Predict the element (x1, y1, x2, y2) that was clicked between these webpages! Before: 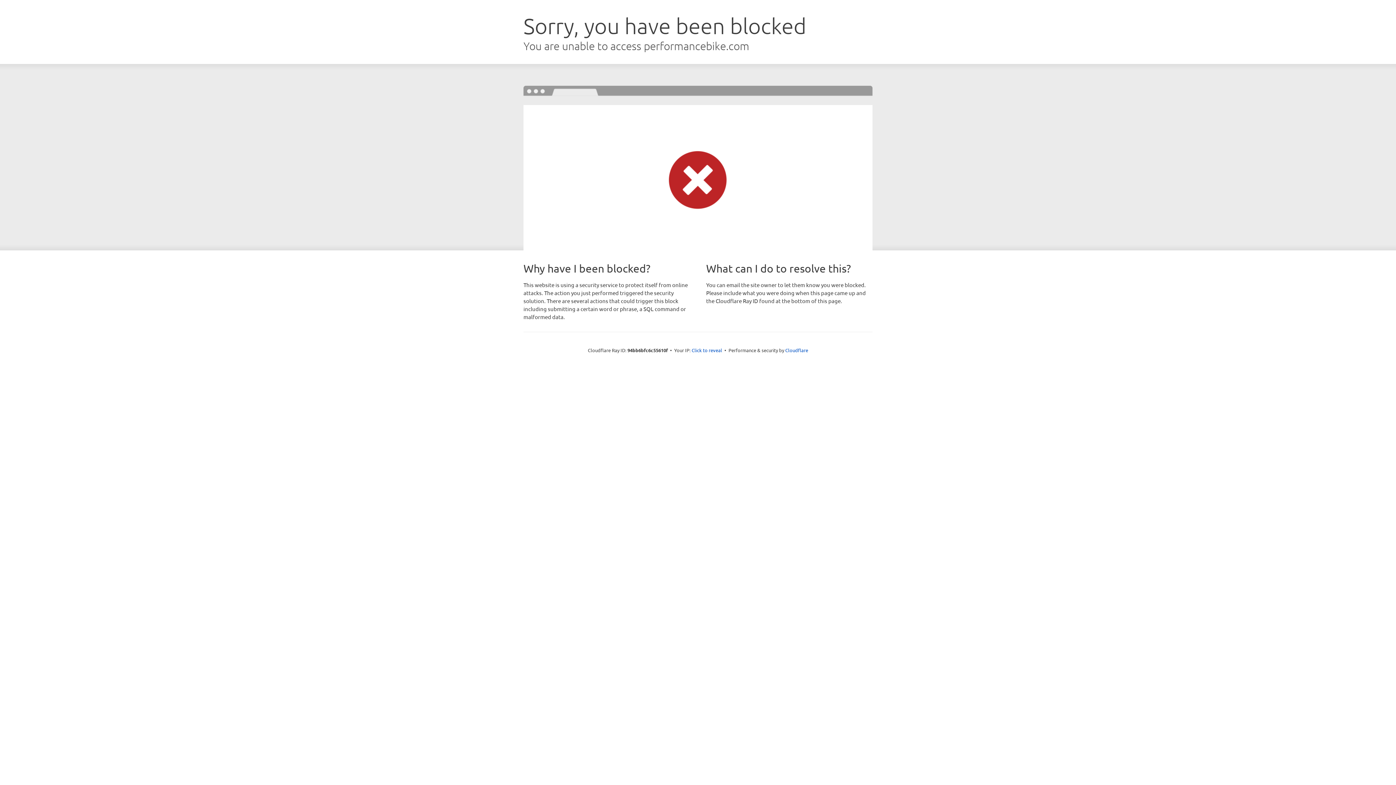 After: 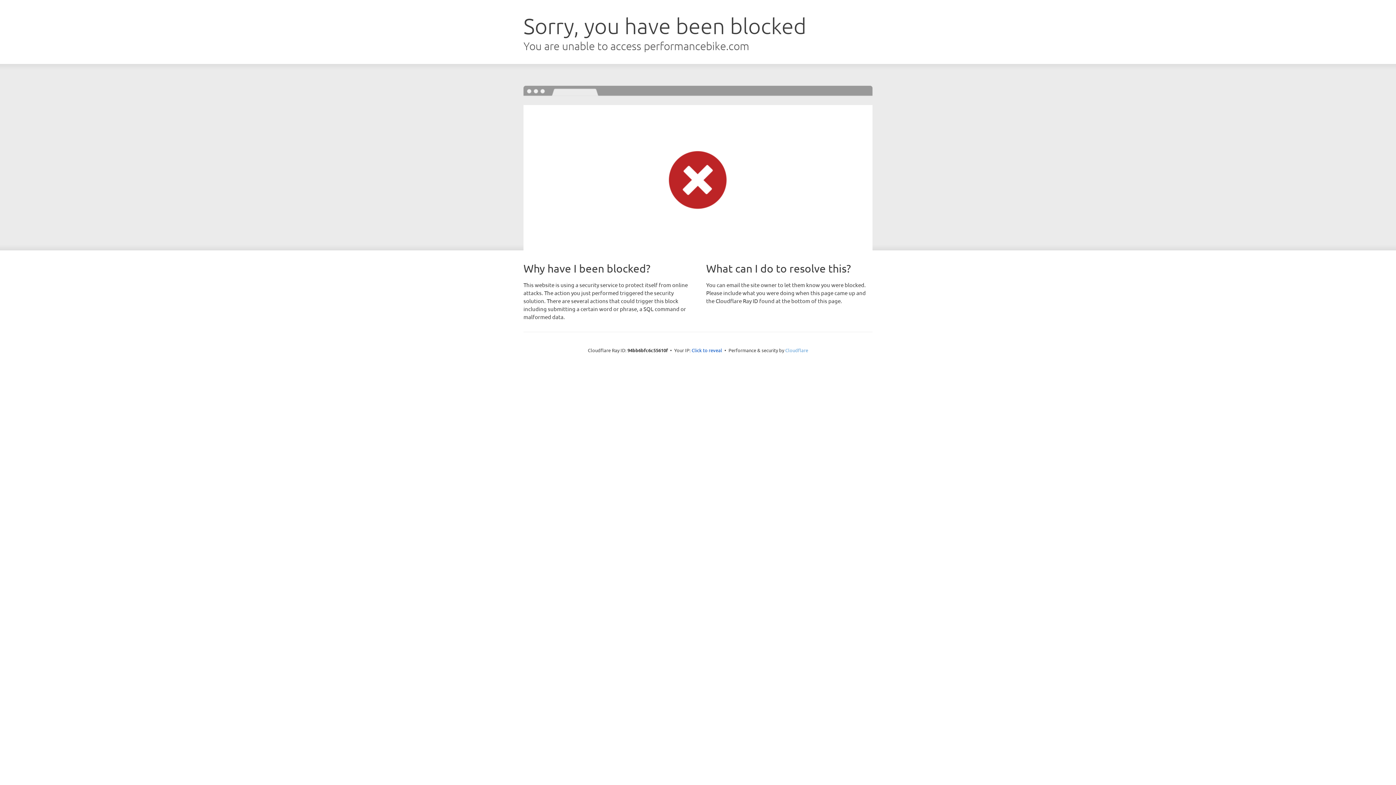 Action: label: Cloudflare bbox: (785, 347, 808, 353)